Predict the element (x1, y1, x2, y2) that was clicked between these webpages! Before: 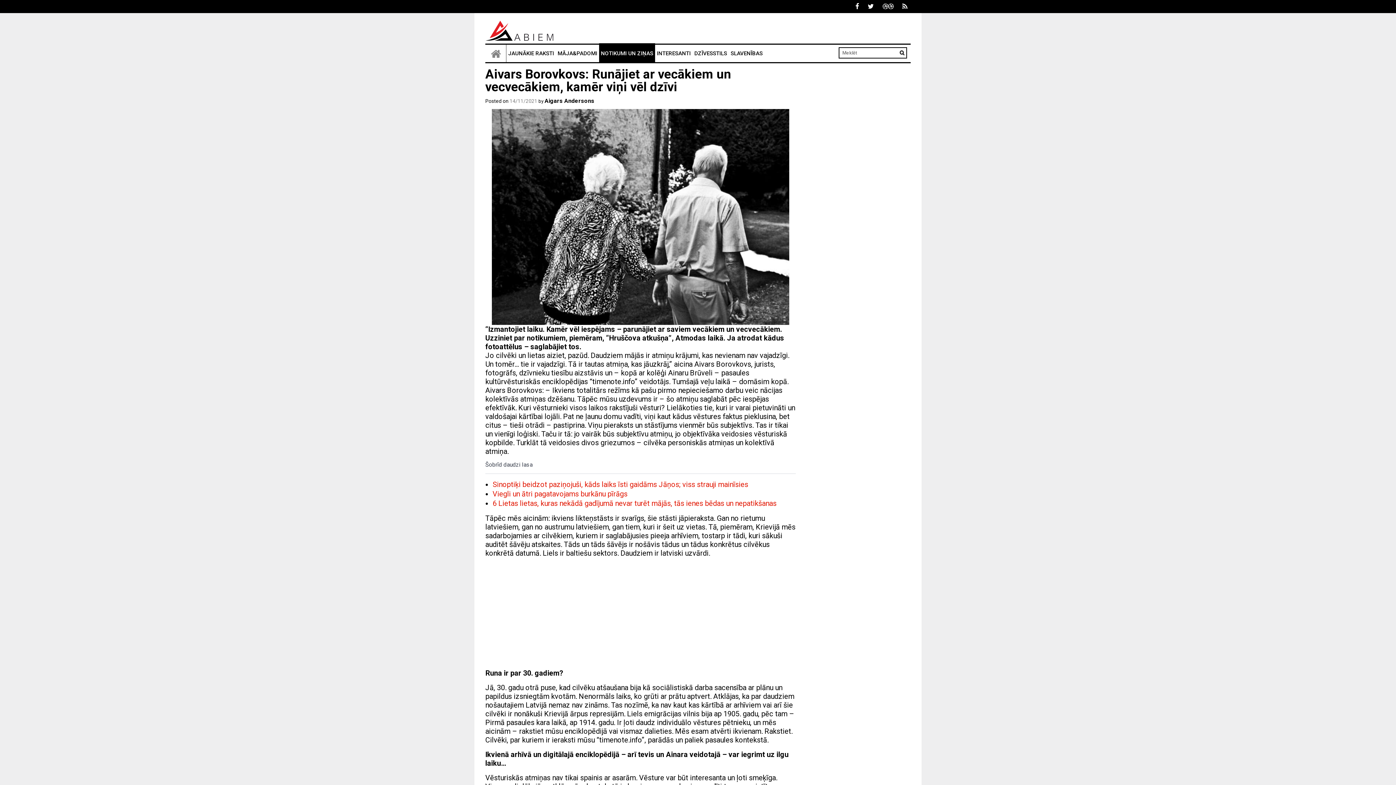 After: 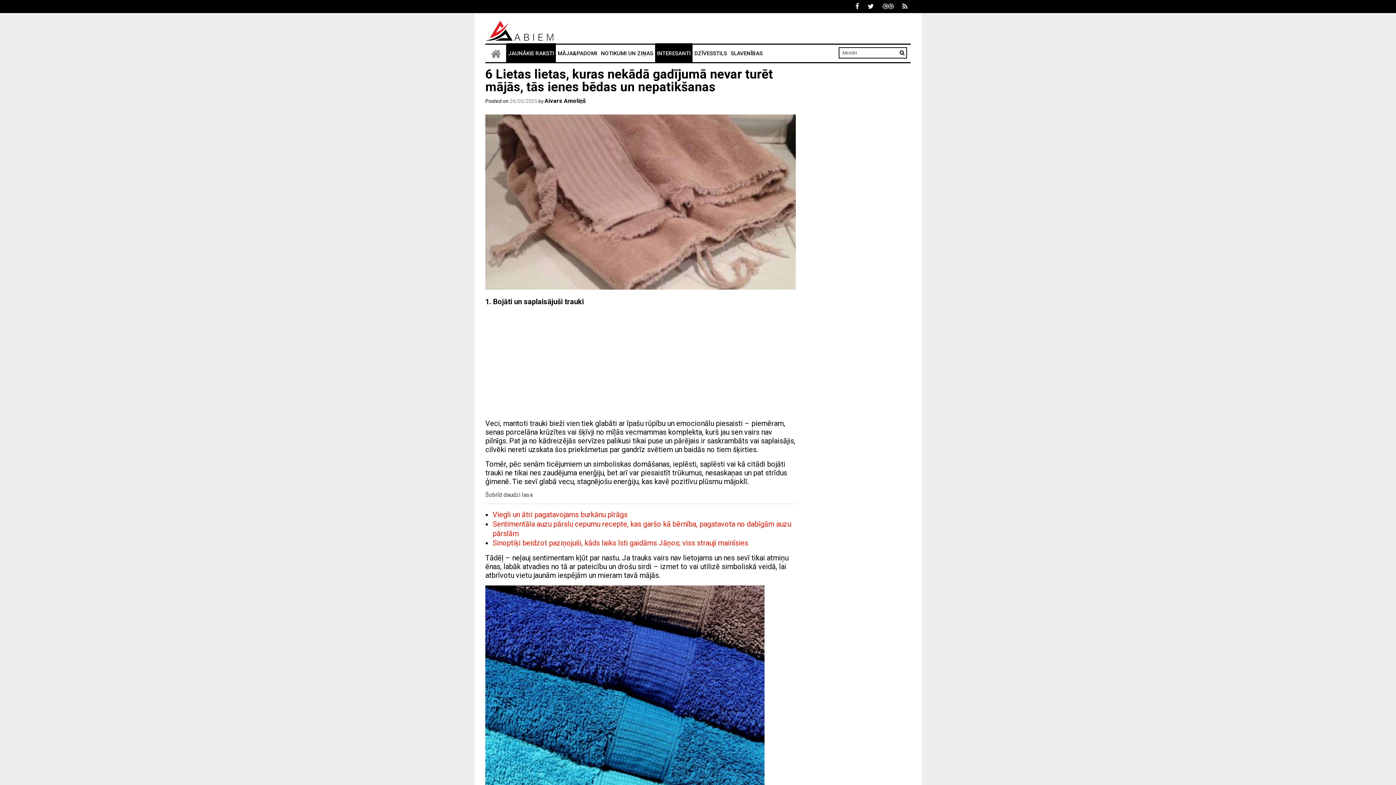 Action: label: 6 Lietas lietas, kuras nekādā gadījumā nevar turēt mājās, tās ienes bēdas un nepatikšanas bbox: (492, 499, 776, 508)